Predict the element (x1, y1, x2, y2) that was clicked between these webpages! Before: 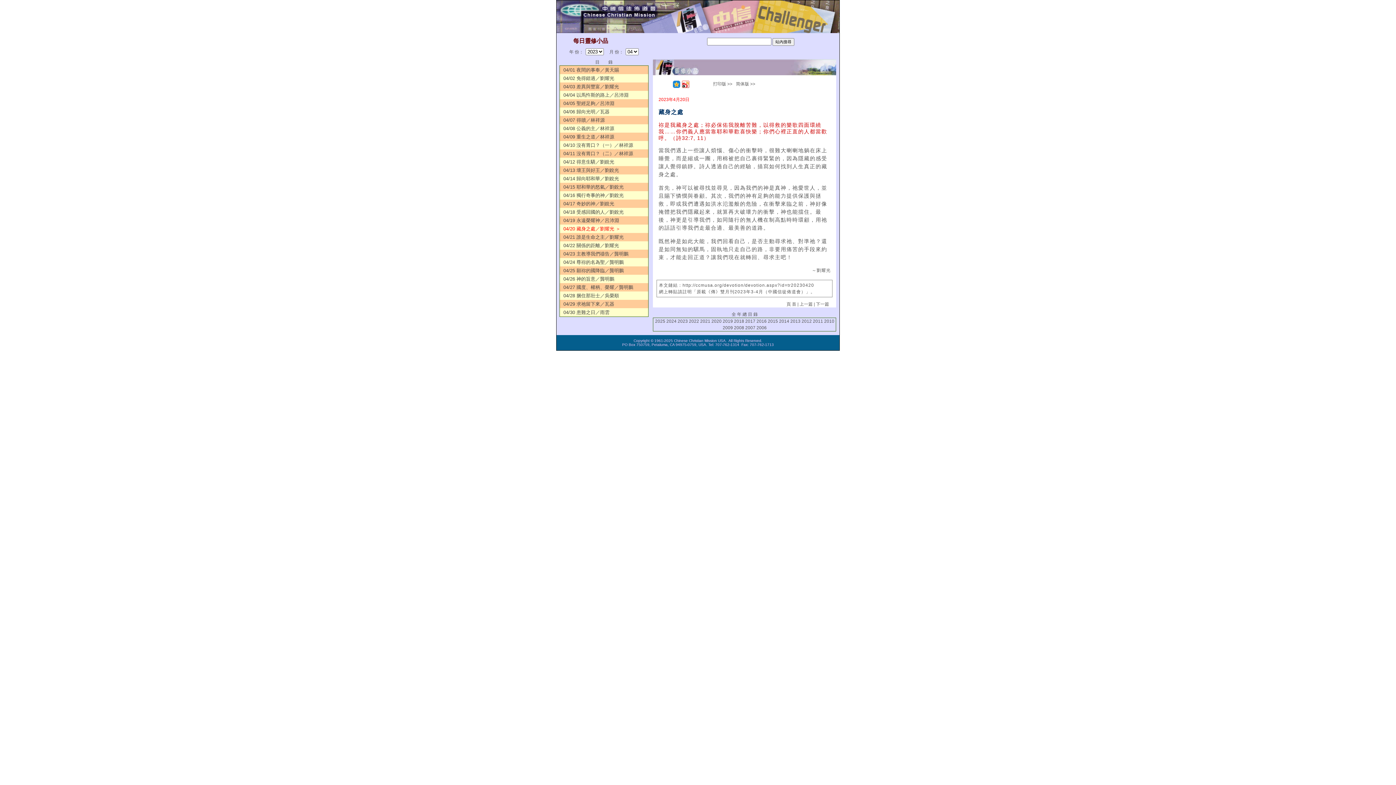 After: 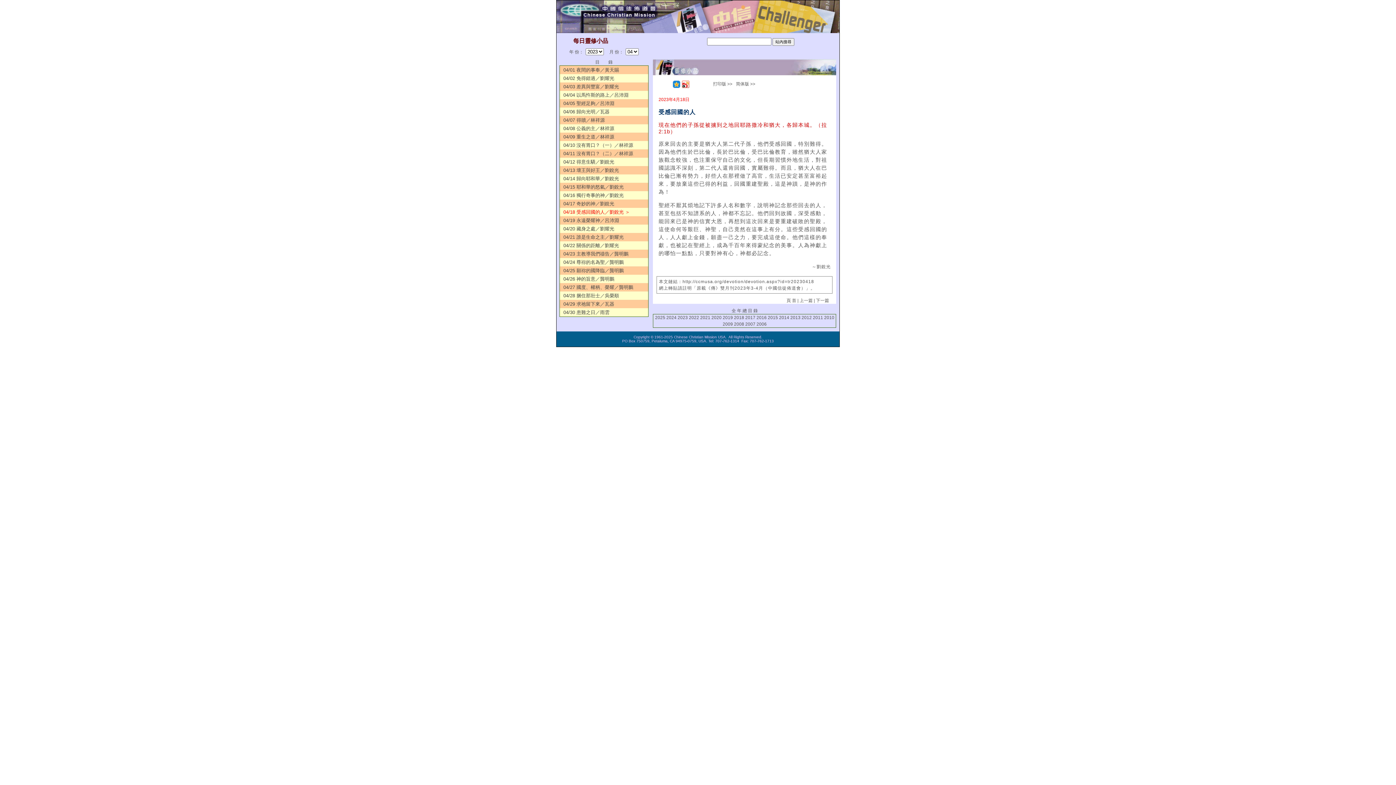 Action: label: 04/18 受感回國的人／劉銳光 bbox: (559, 208, 648, 216)